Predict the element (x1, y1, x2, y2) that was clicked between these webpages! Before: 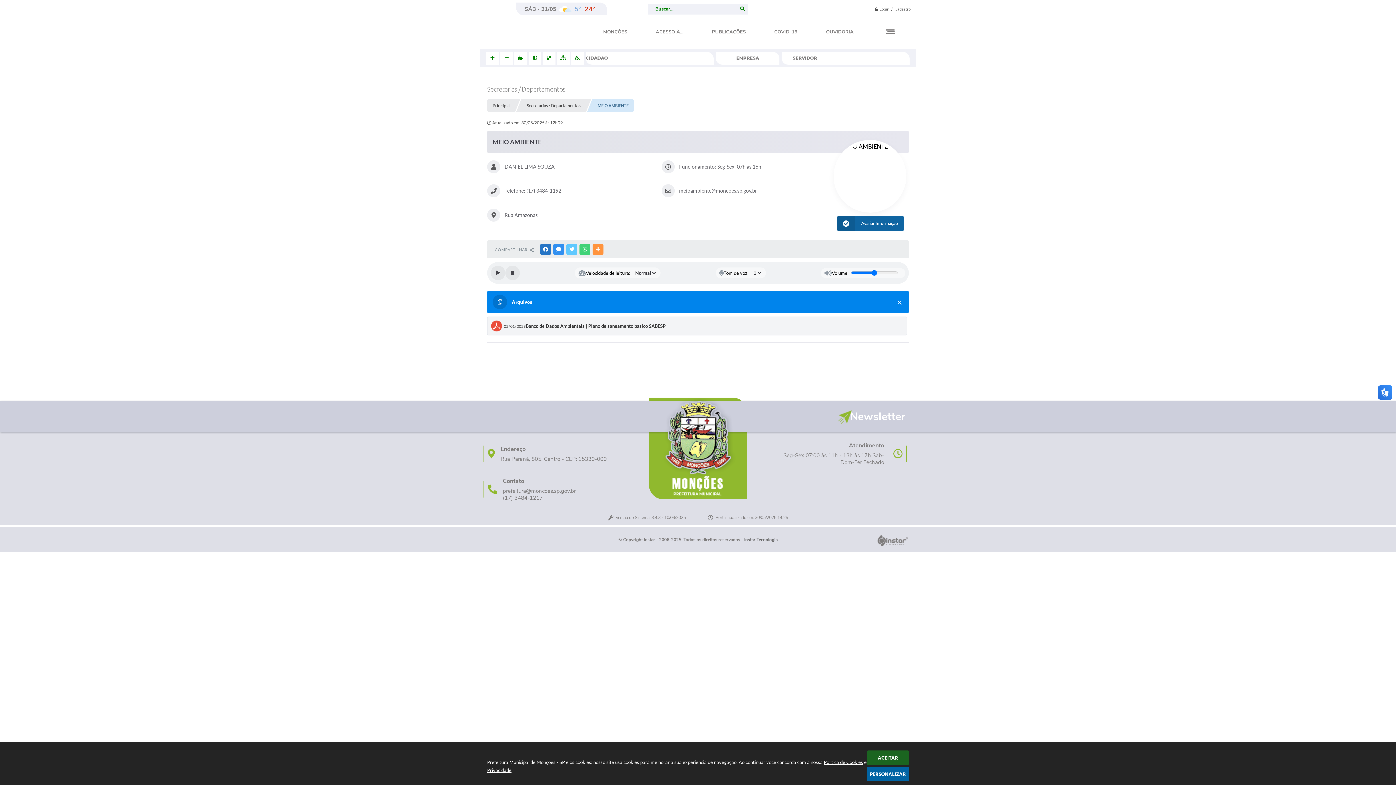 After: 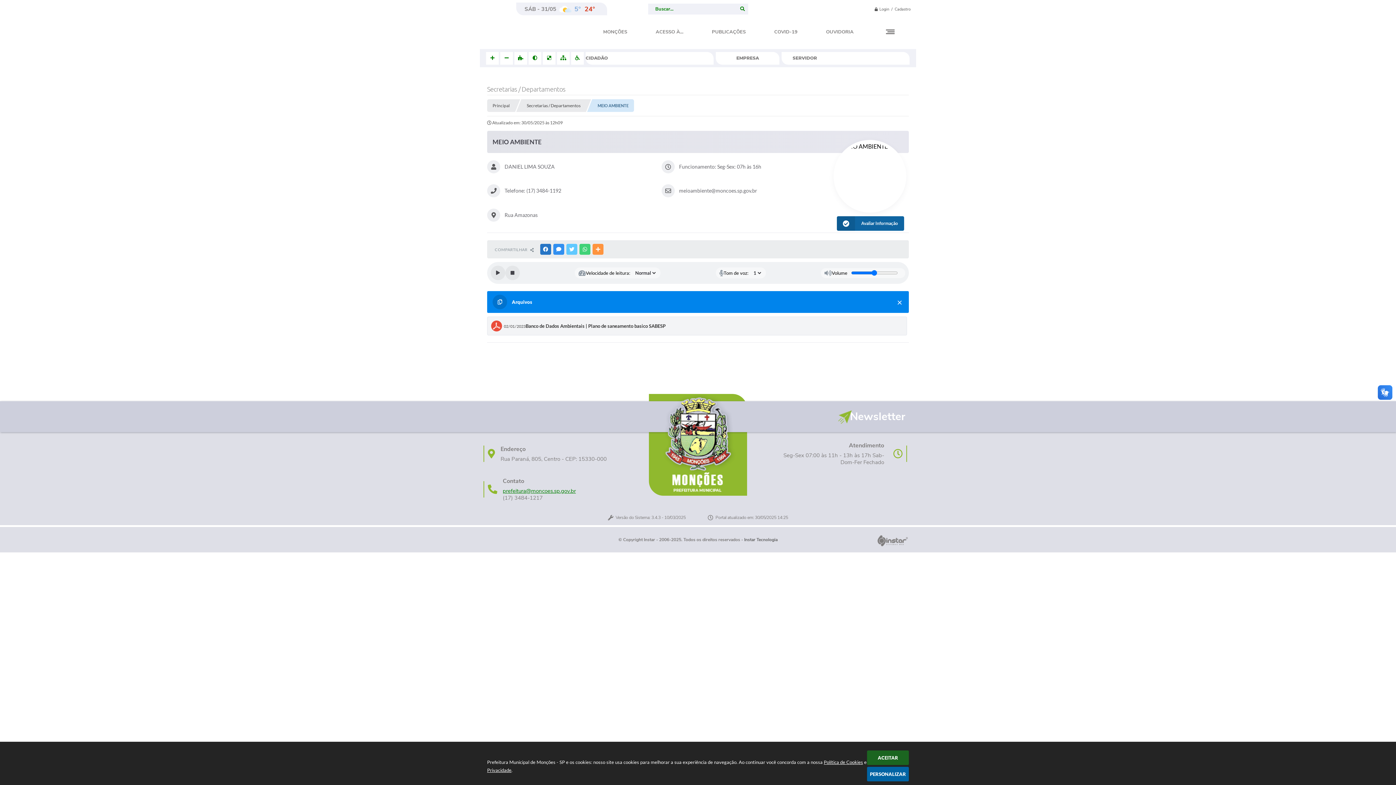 Action: label: prefeitura@moncoes.sp.gov.br bbox: (502, 488, 576, 494)